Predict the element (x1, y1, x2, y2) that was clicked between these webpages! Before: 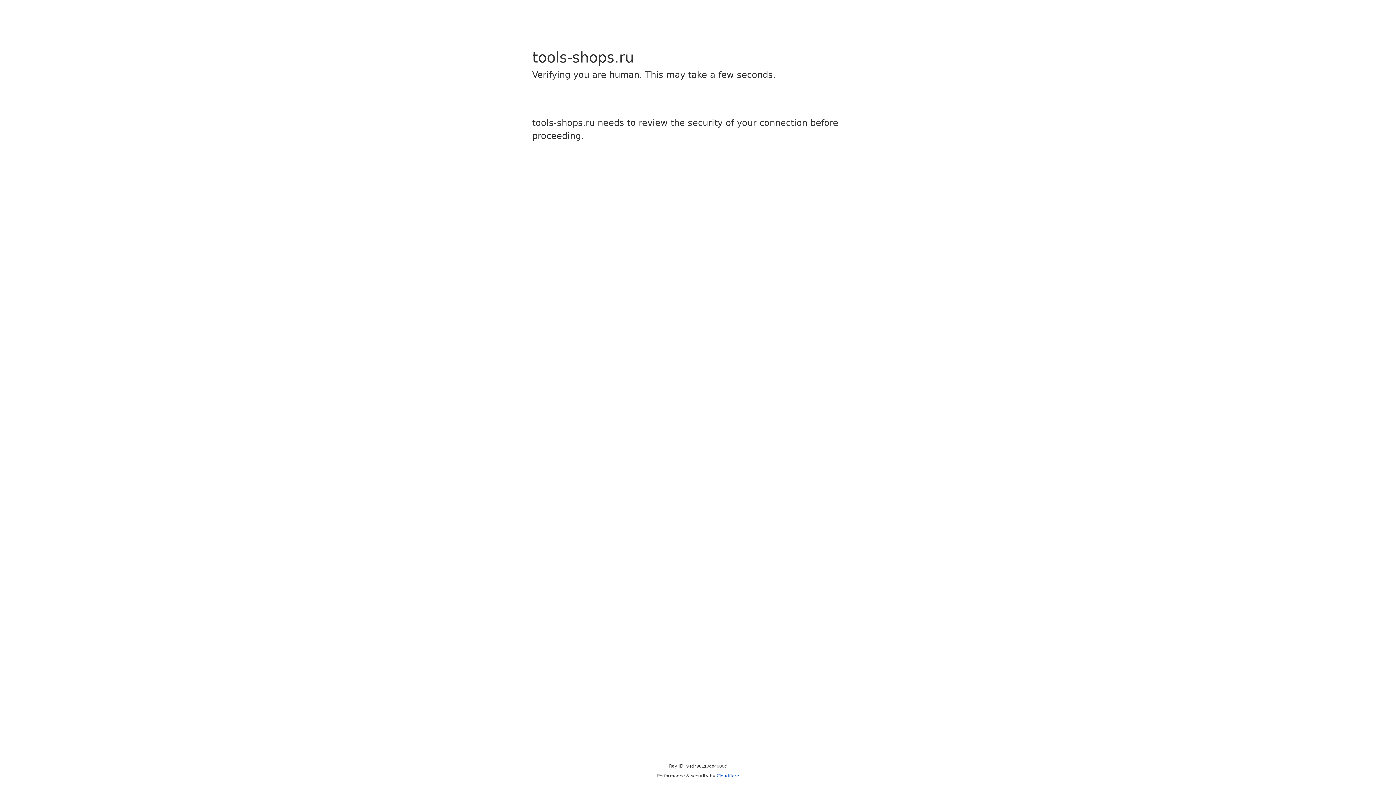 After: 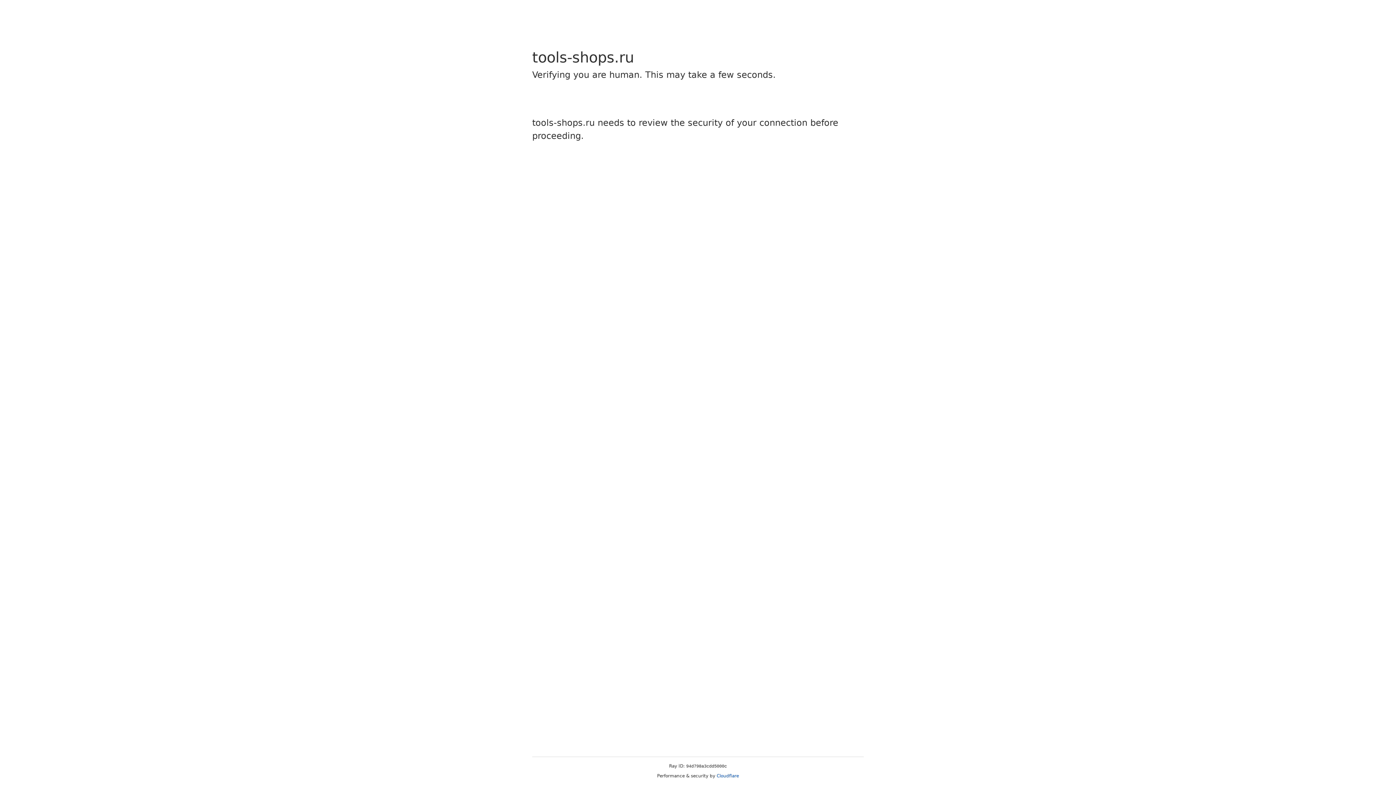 Action: bbox: (716, 773, 739, 778) label: Cloudflare